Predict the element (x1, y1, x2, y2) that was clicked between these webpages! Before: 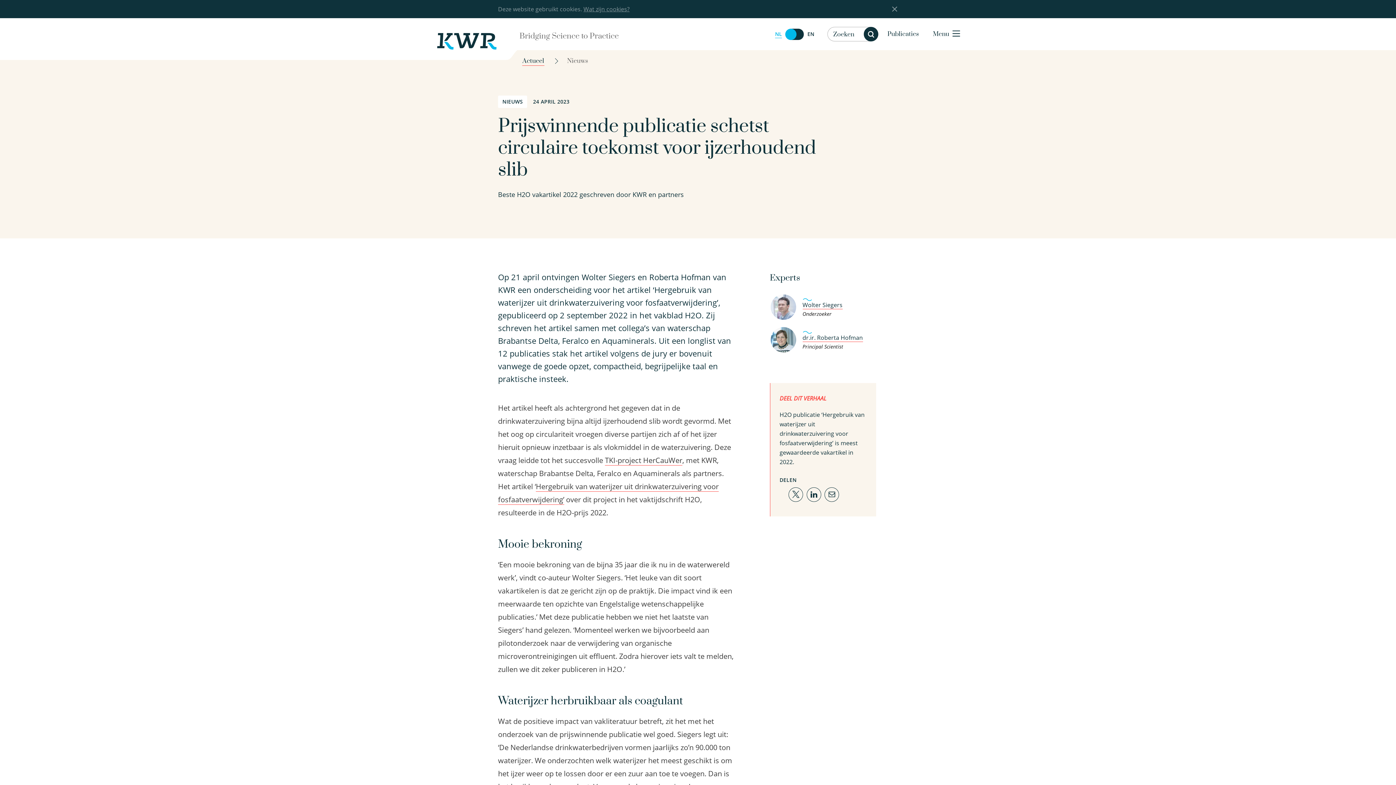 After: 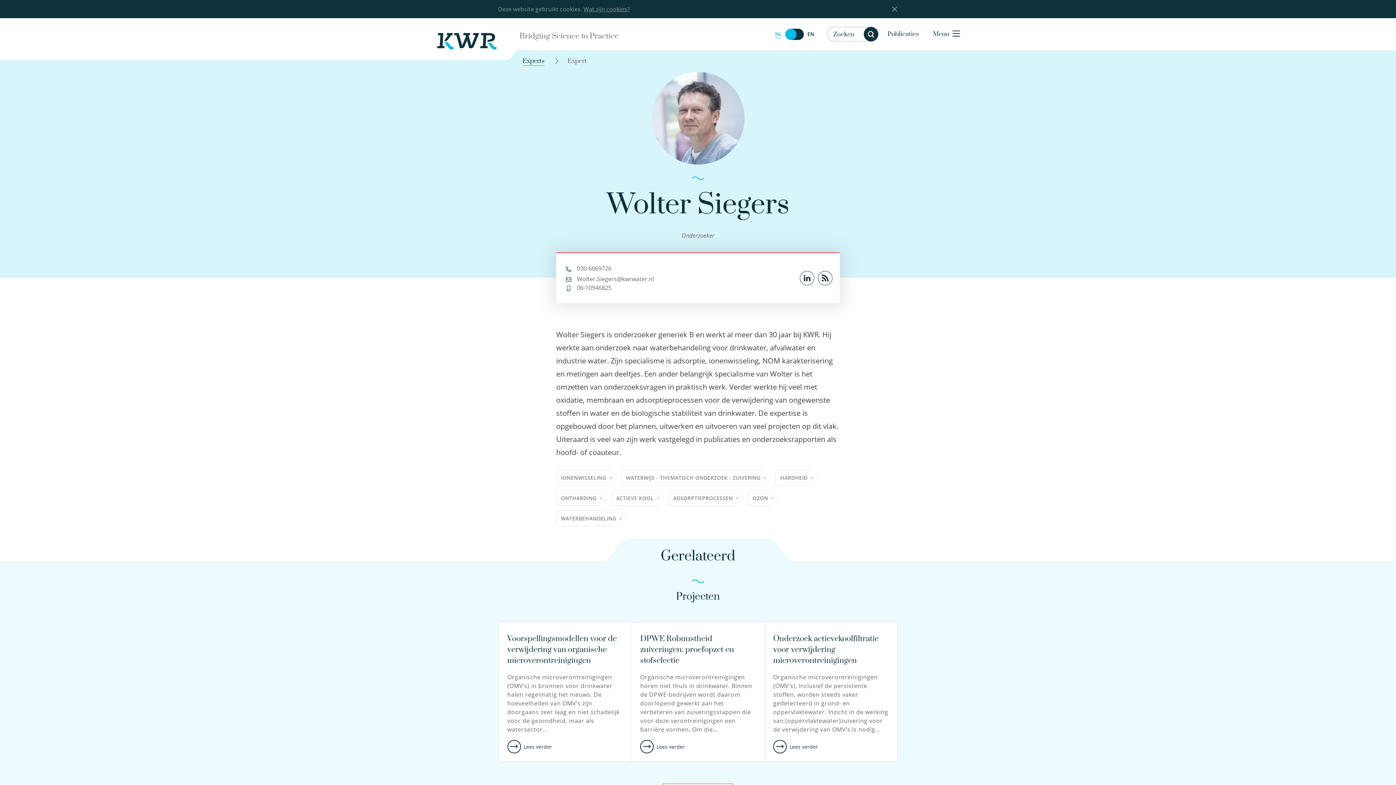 Action: label: over
Wolter Siegers bbox: (802, 301, 842, 309)